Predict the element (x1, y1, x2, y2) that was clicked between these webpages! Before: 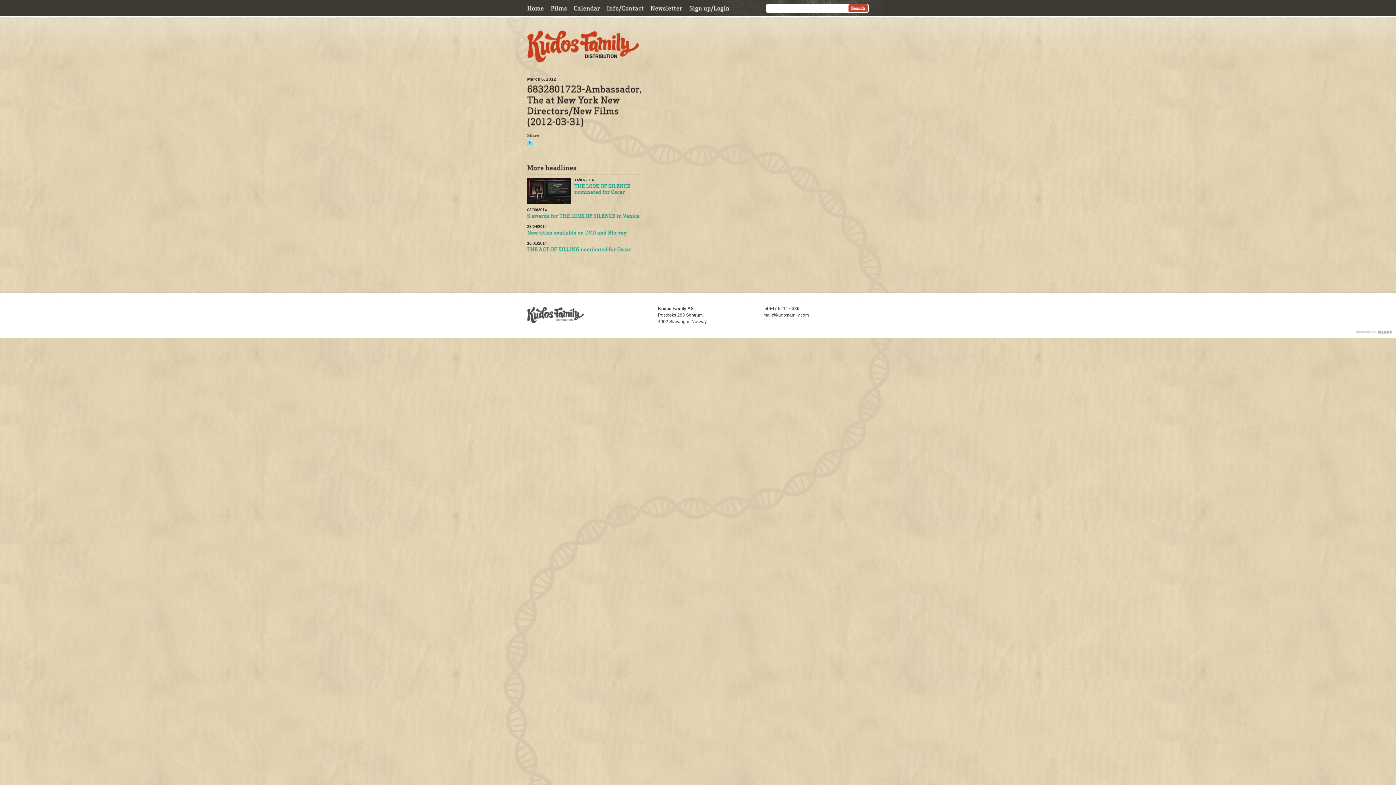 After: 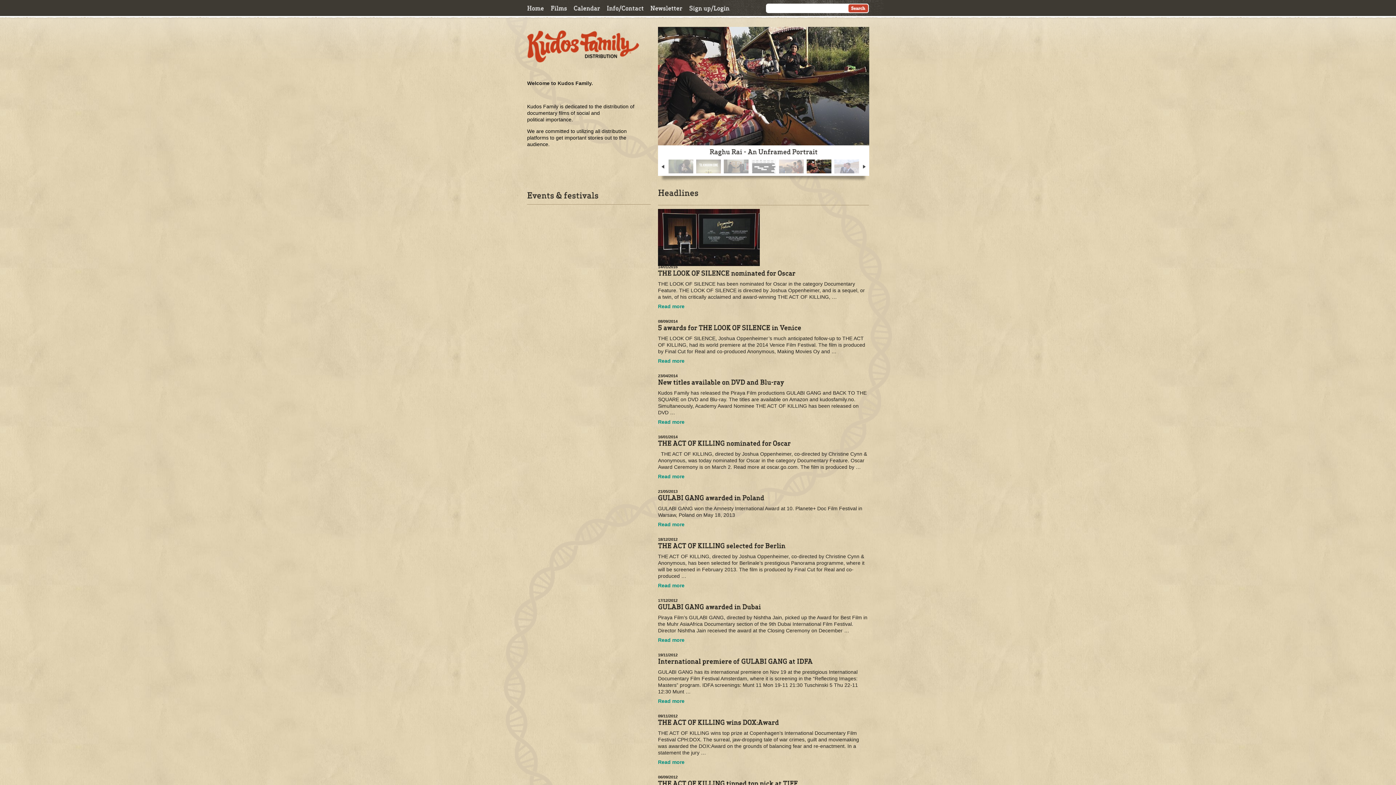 Action: bbox: (527, 319, 584, 324)